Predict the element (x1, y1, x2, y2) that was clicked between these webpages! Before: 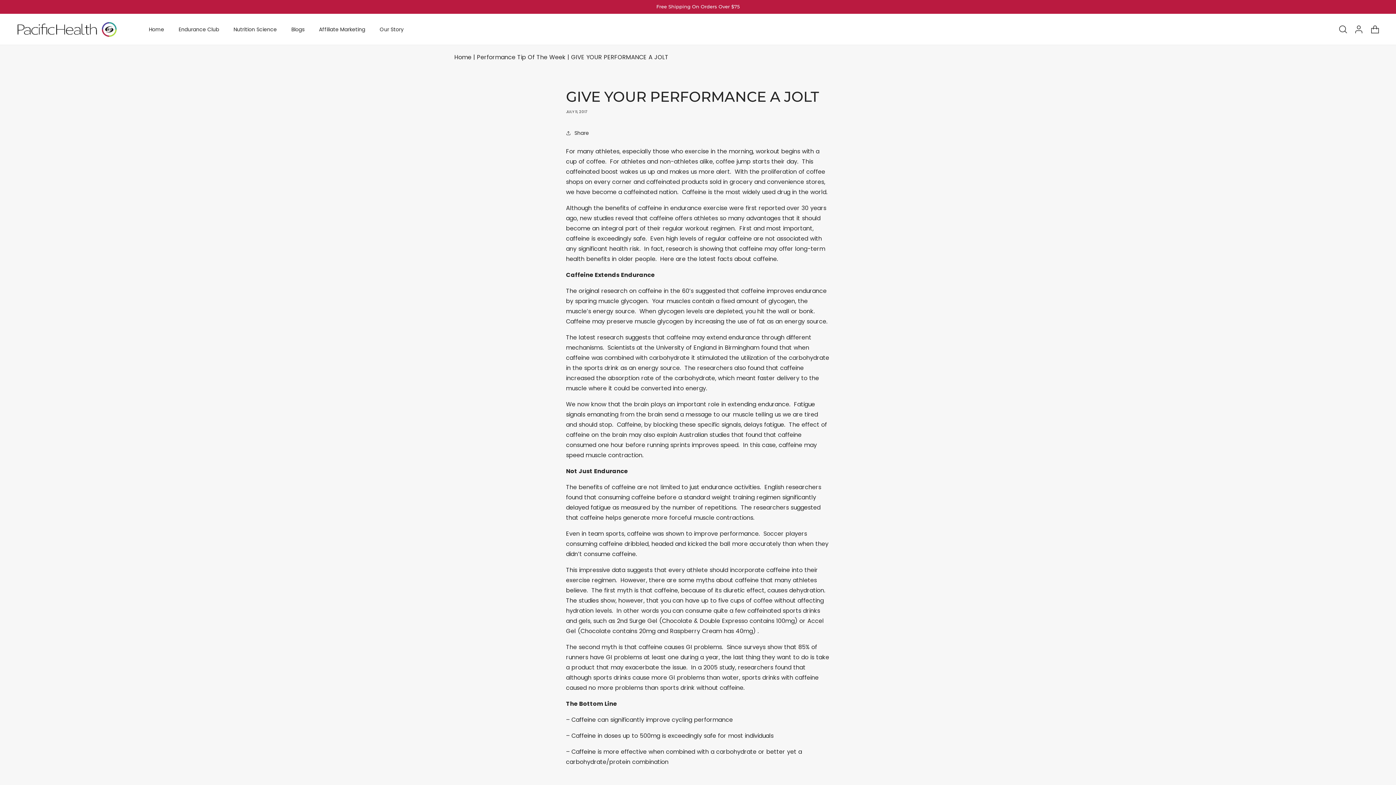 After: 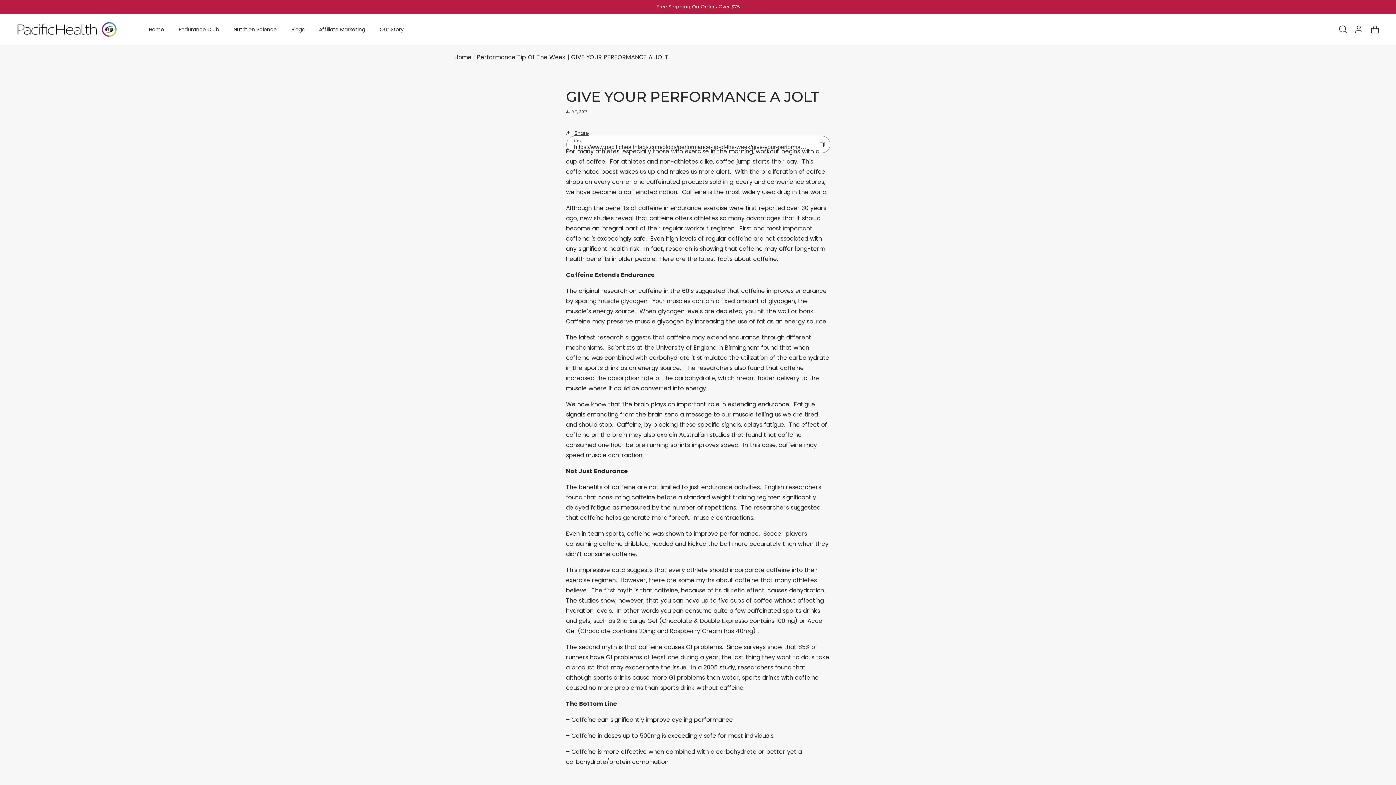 Action: label: Share bbox: (566, 125, 589, 141)